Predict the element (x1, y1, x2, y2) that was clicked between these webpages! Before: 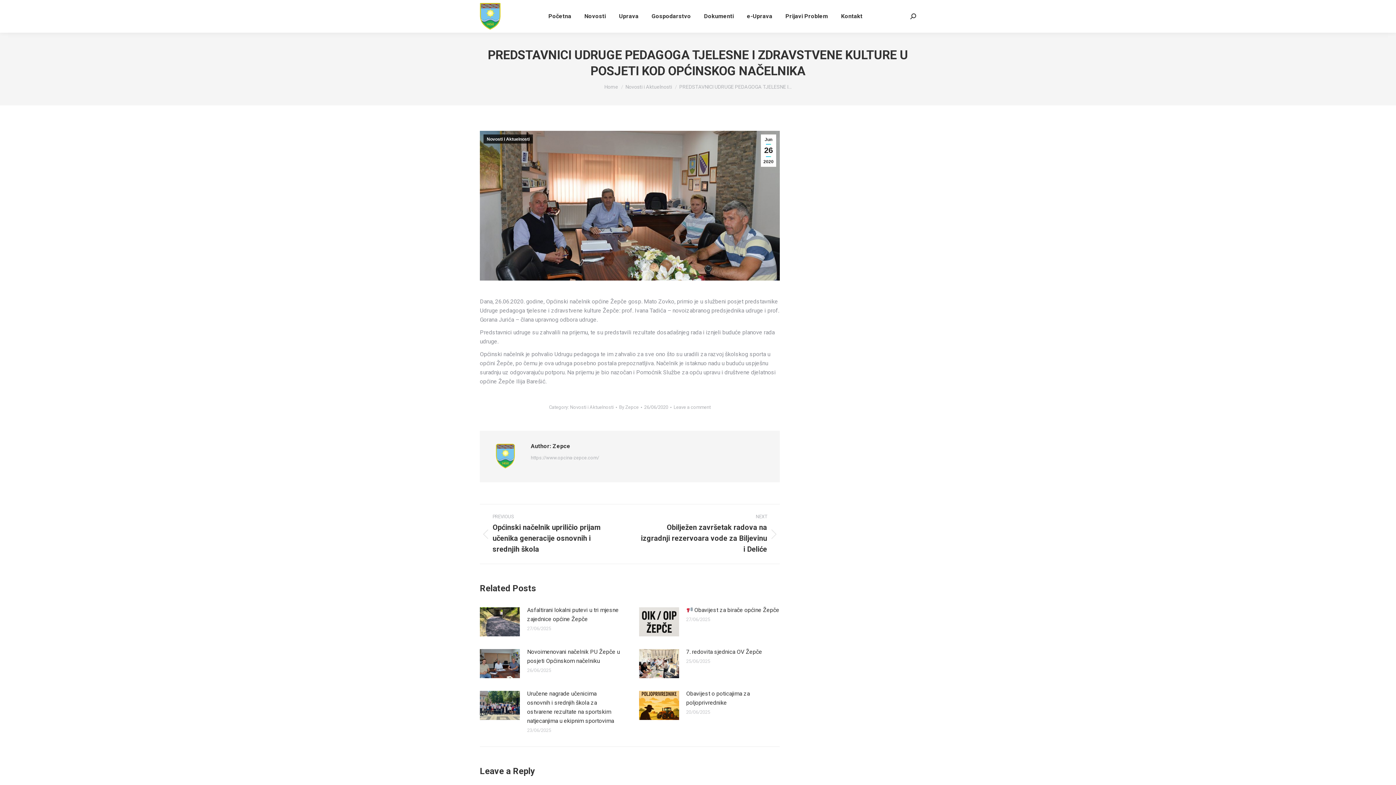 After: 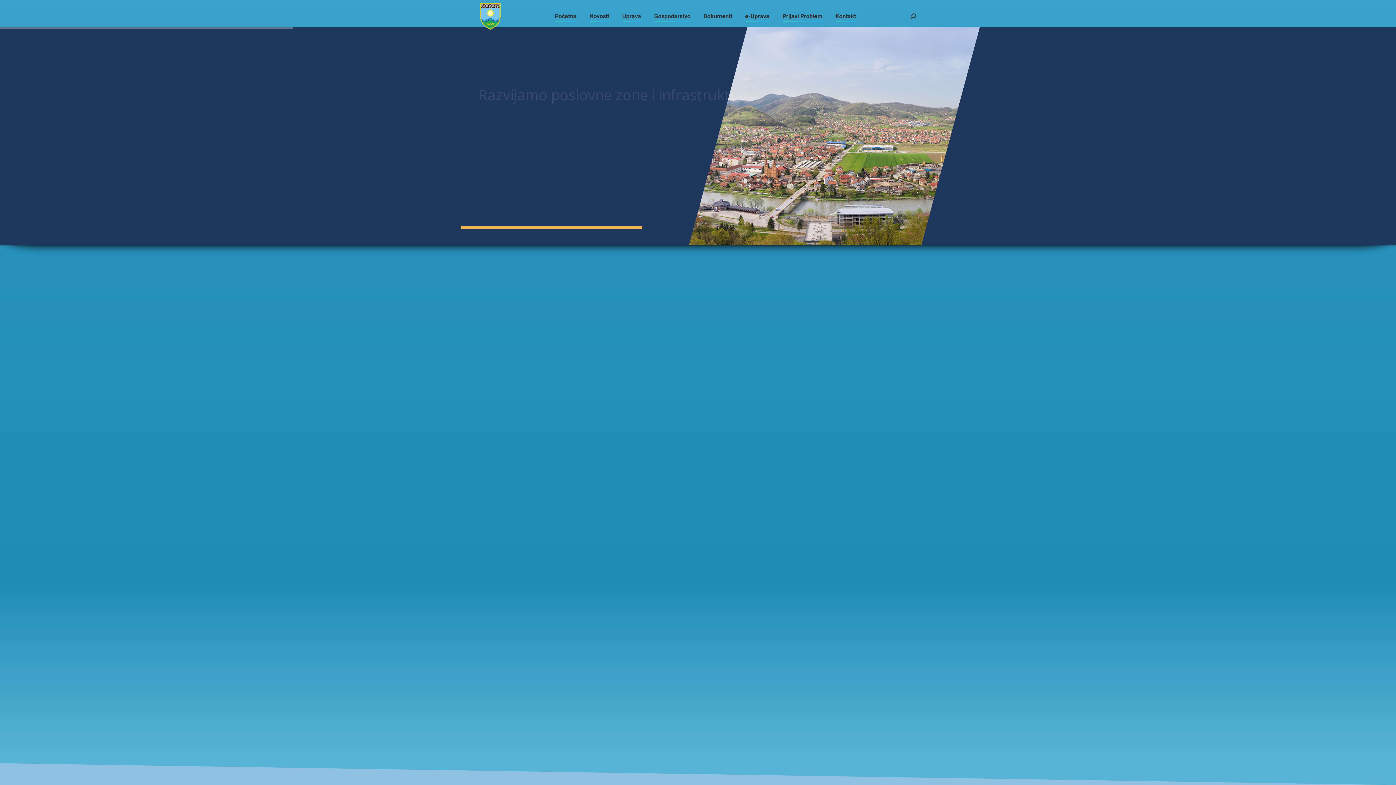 Action: bbox: (547, 6, 572, 26) label: Početna